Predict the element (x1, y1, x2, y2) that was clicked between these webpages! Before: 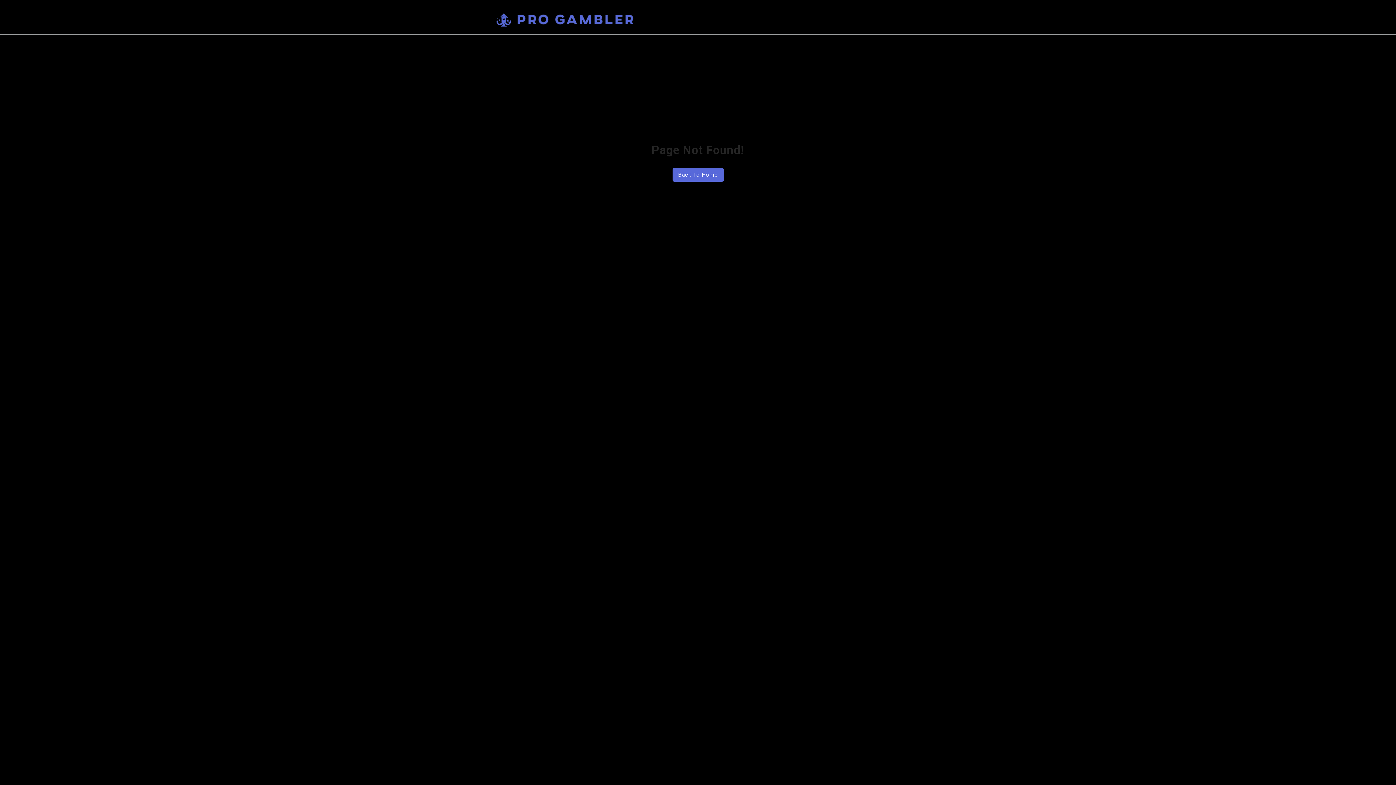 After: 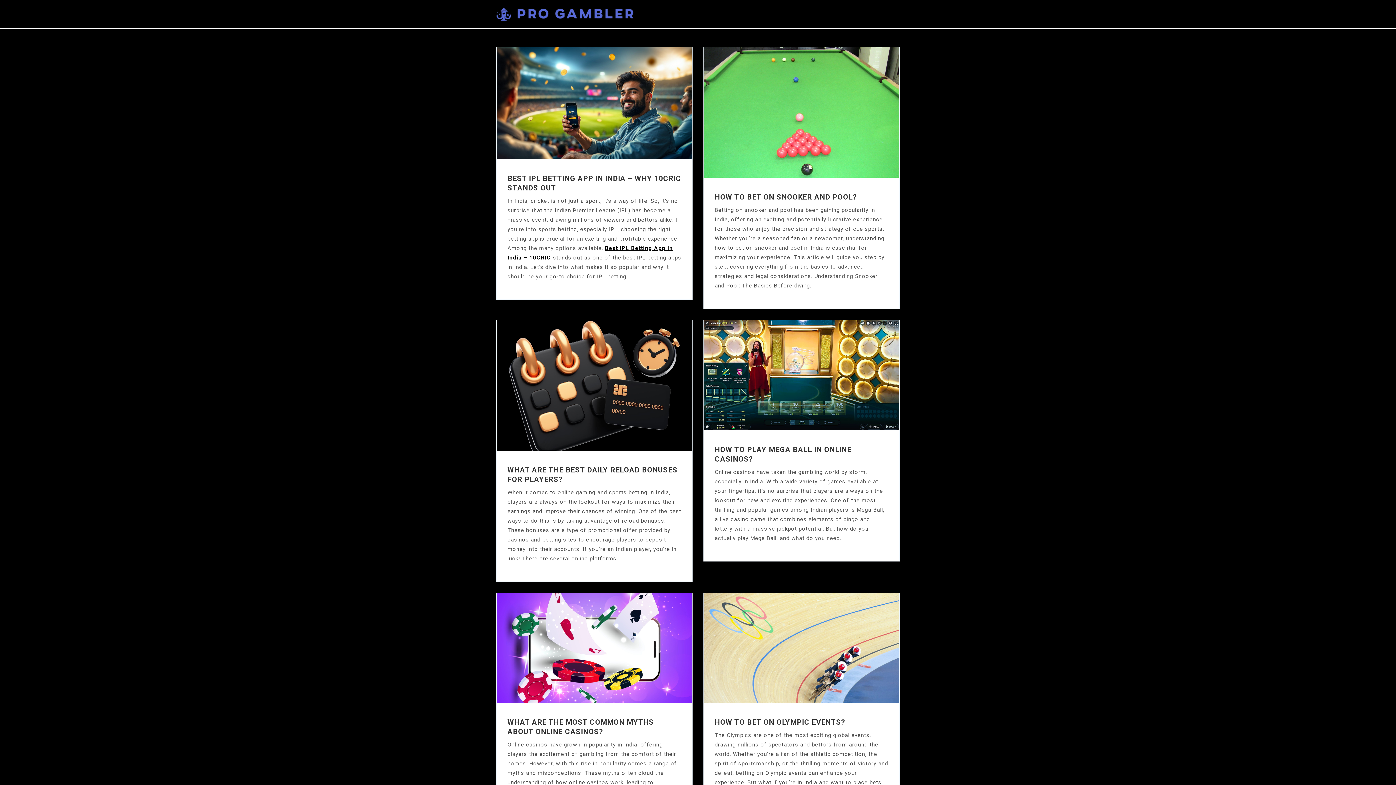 Action: bbox: (672, 168, 723, 181) label: Back To Home